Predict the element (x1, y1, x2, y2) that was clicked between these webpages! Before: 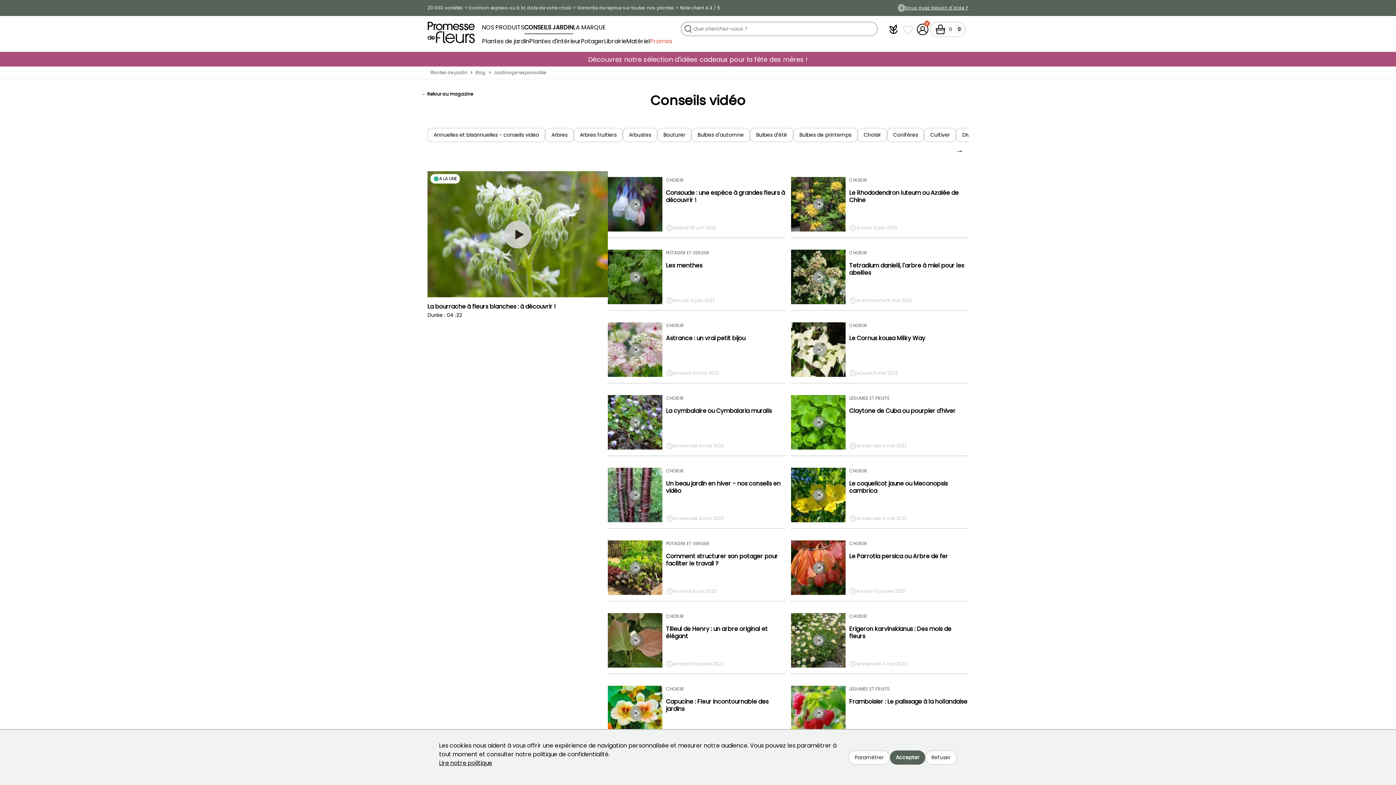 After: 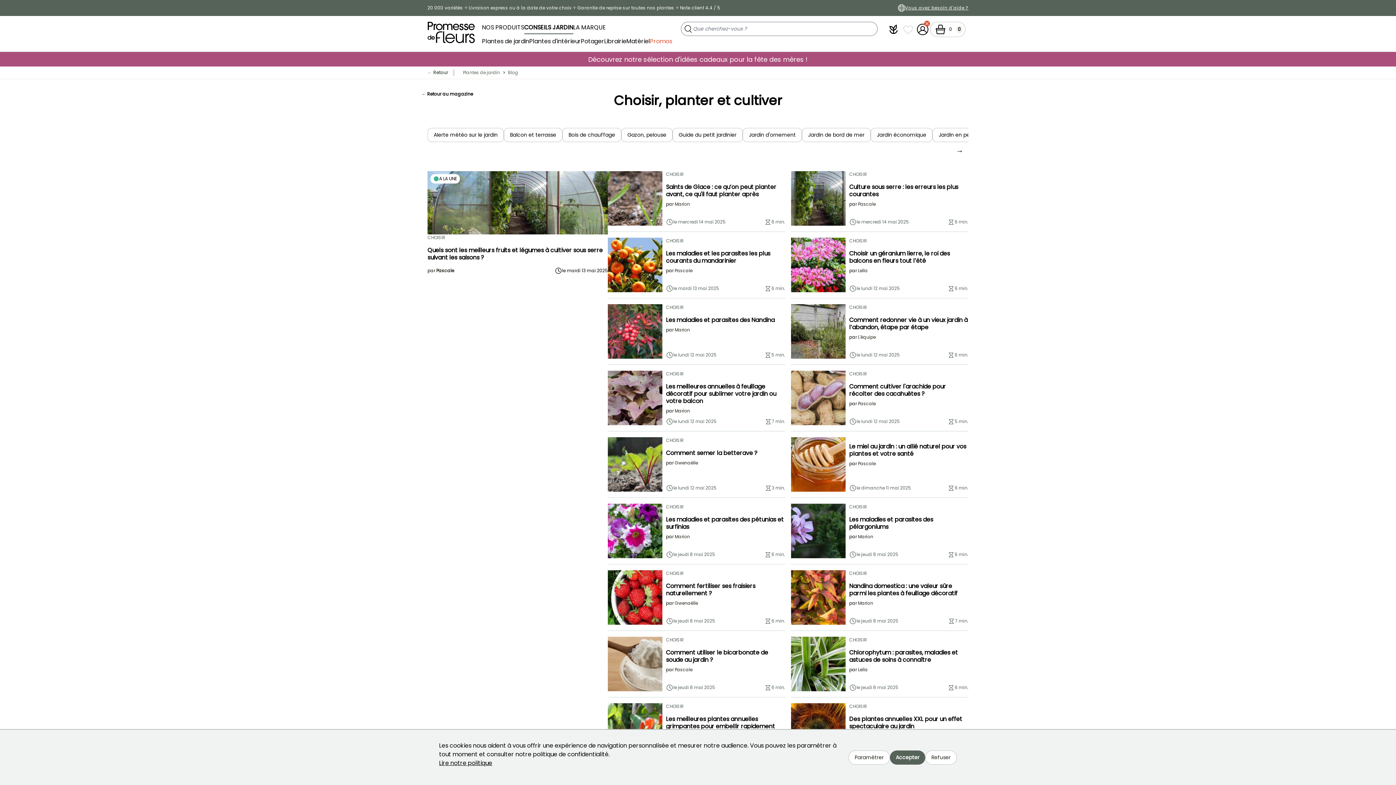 Action: label: CHOISIR bbox: (666, 395, 684, 401)